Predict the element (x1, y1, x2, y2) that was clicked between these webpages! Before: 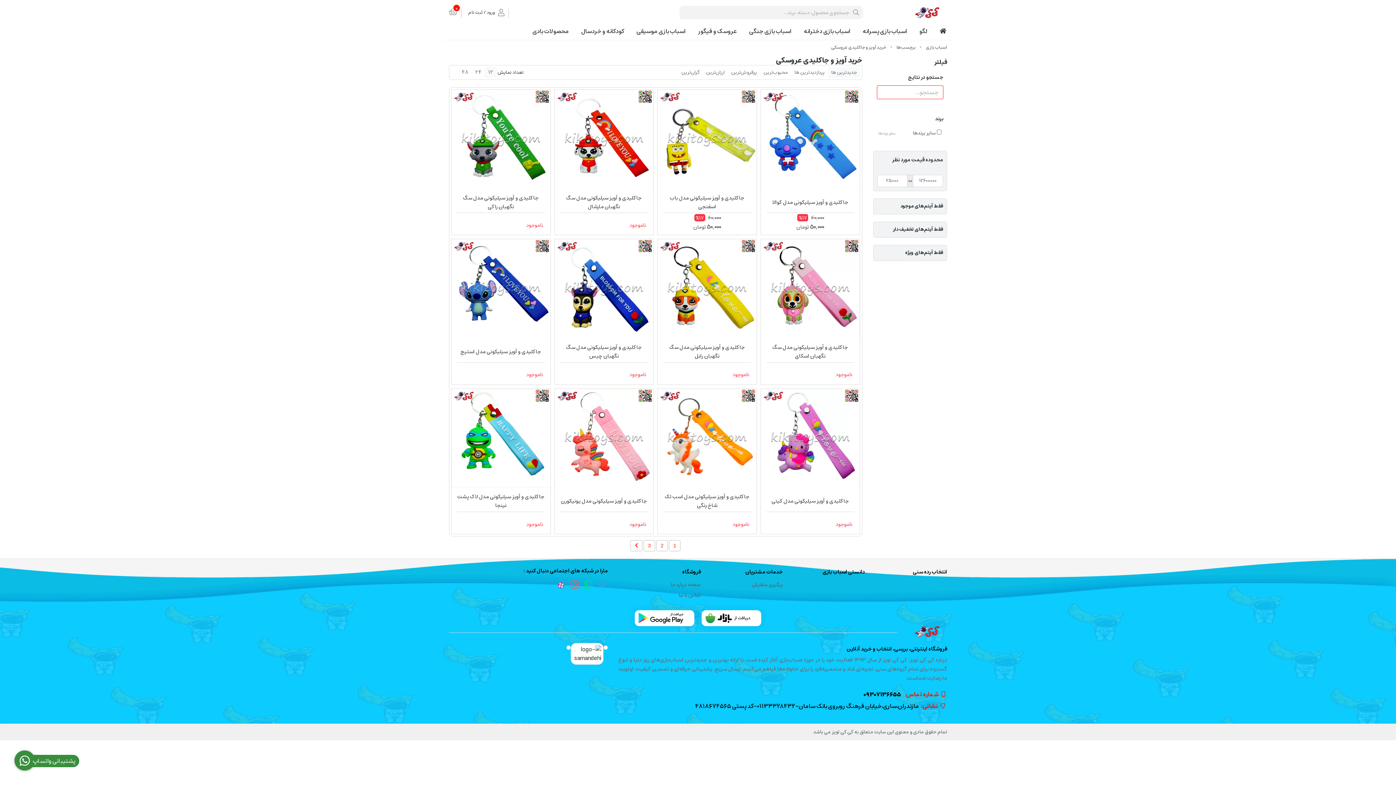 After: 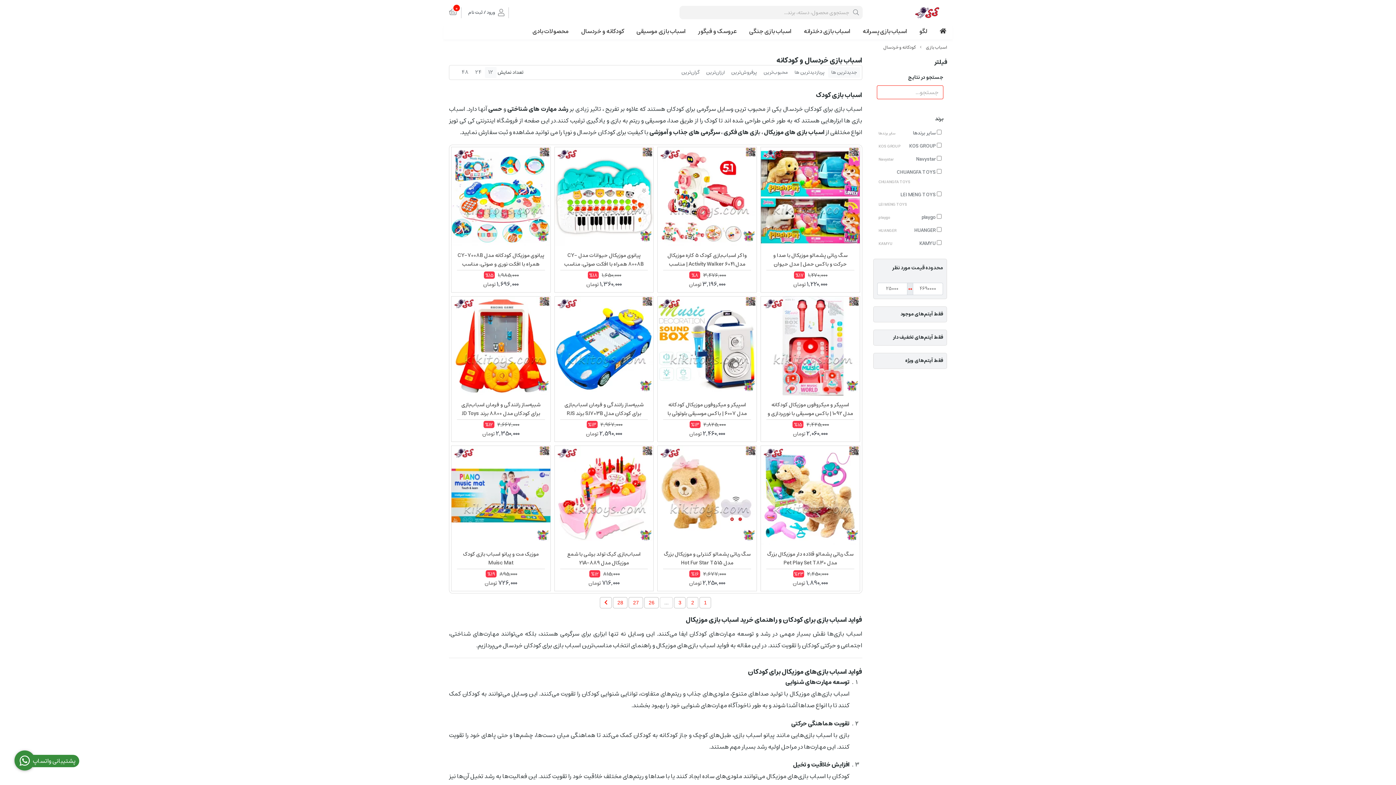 Action: label: کودکانه و خردسال bbox: (575, 25, 630, 37)